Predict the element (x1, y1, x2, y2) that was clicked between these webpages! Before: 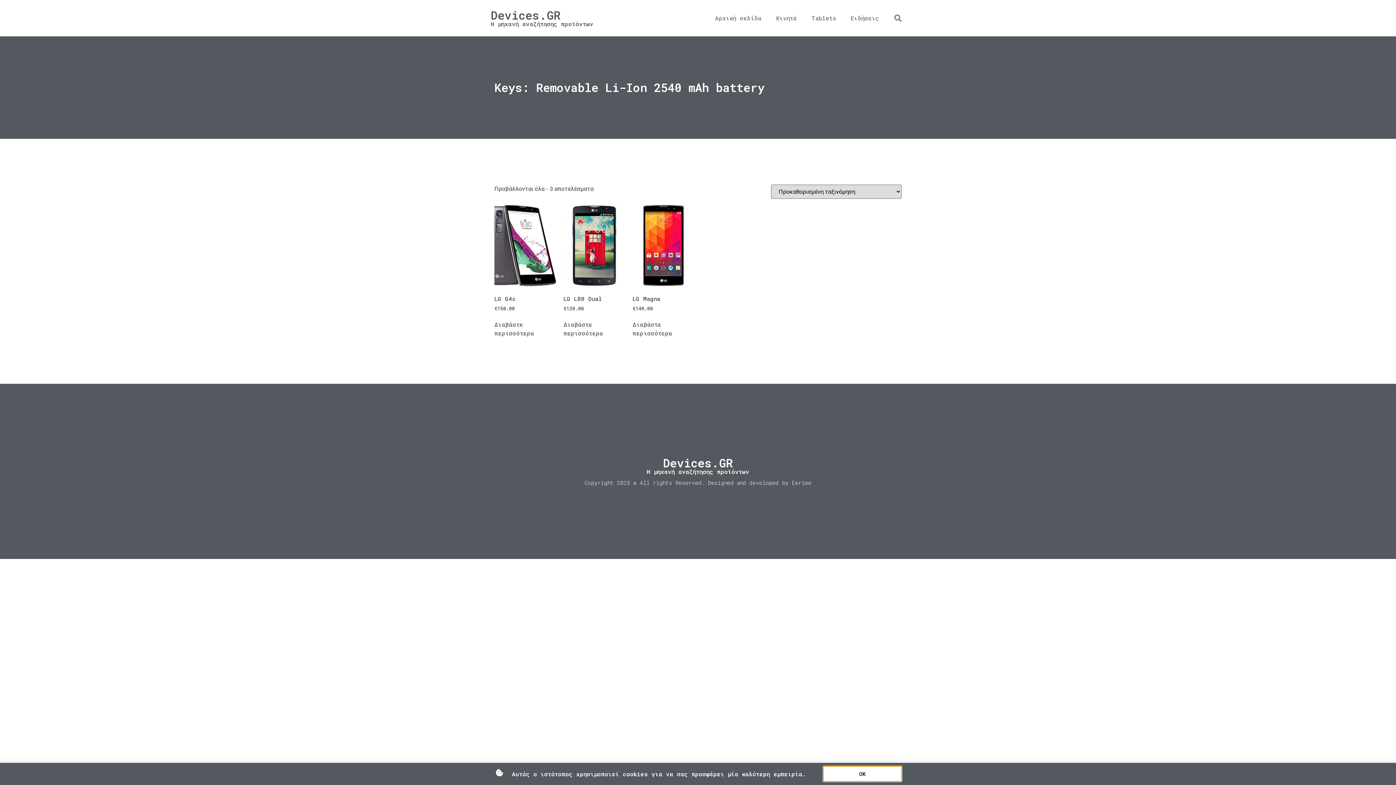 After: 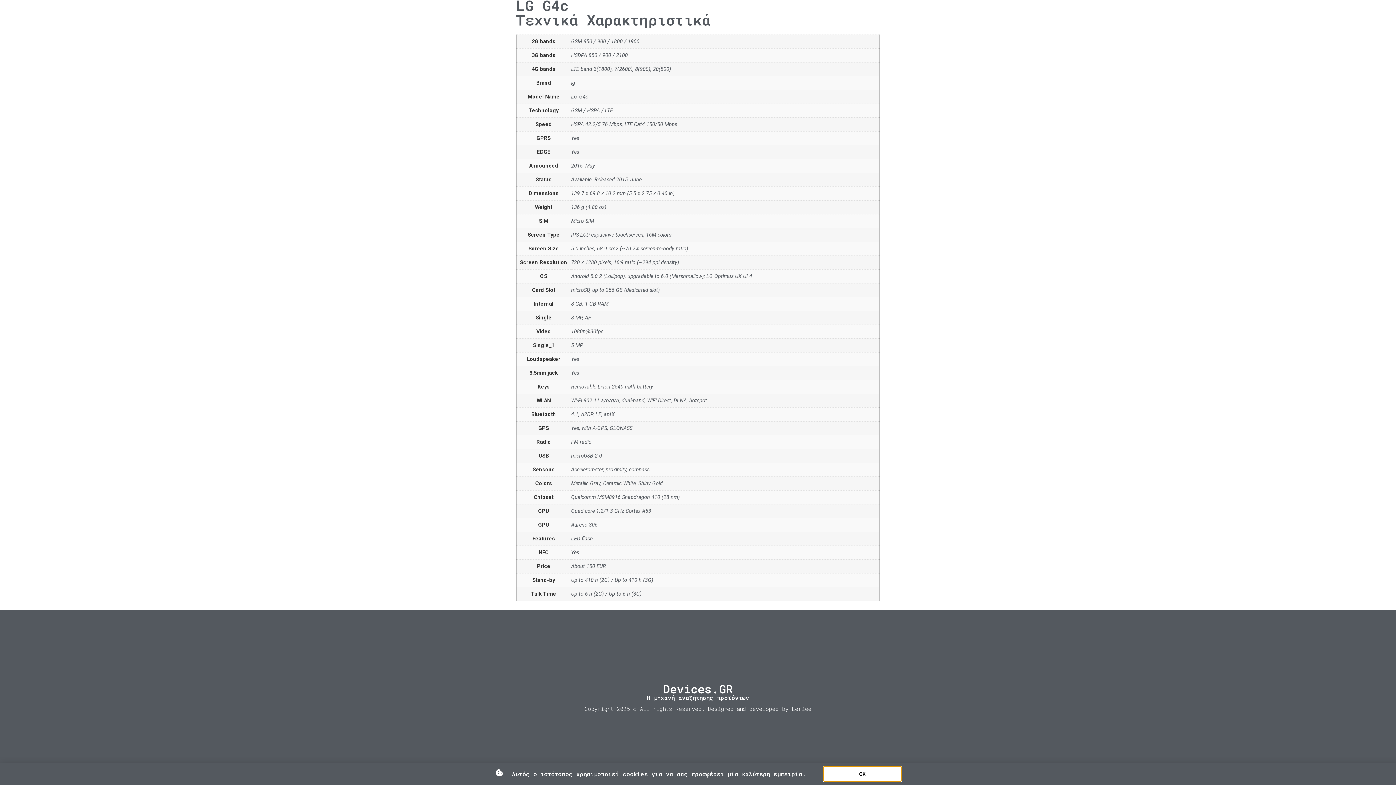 Action: bbox: (494, 204, 556, 312) label: LG G4c
€150.00